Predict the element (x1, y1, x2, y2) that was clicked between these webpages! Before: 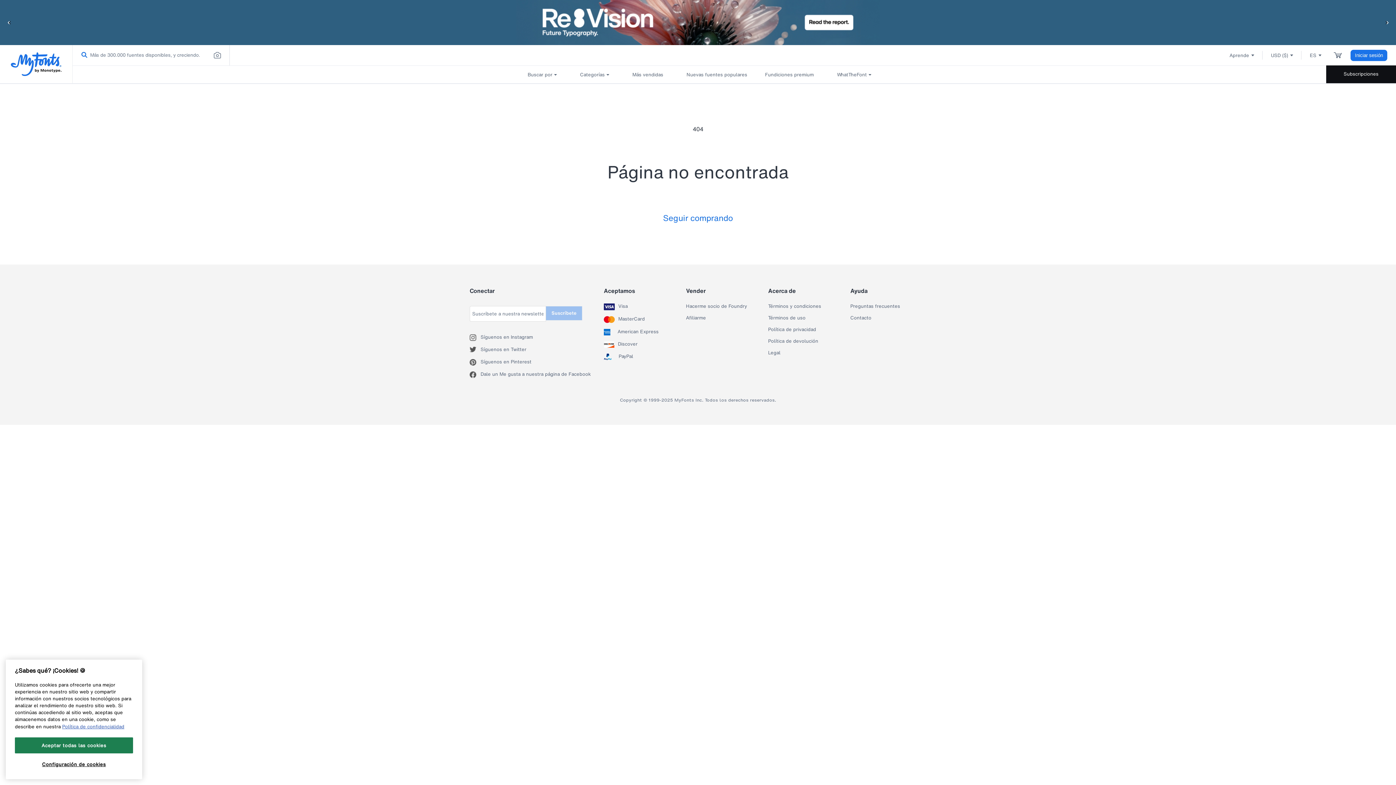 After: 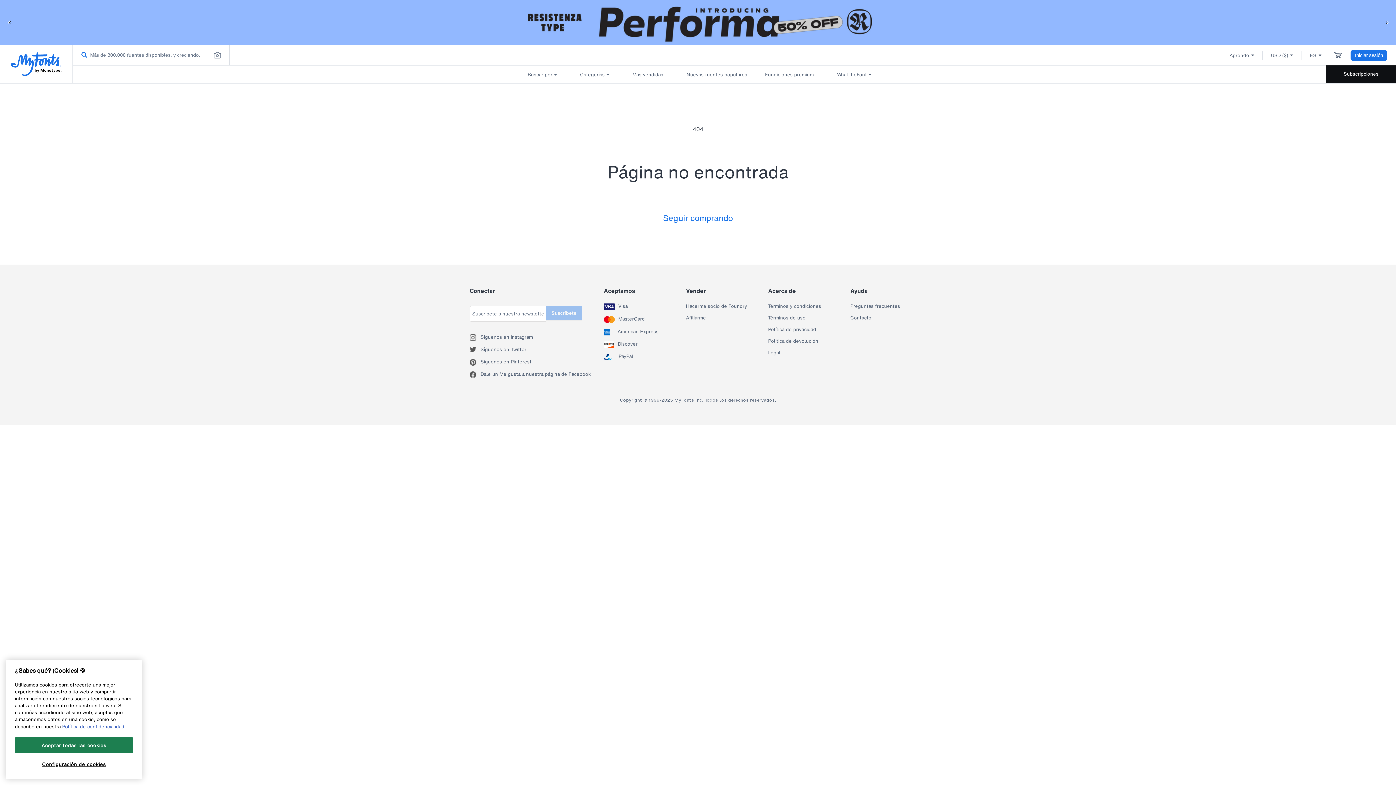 Action: label: Discover bbox: (618, 341, 637, 348)